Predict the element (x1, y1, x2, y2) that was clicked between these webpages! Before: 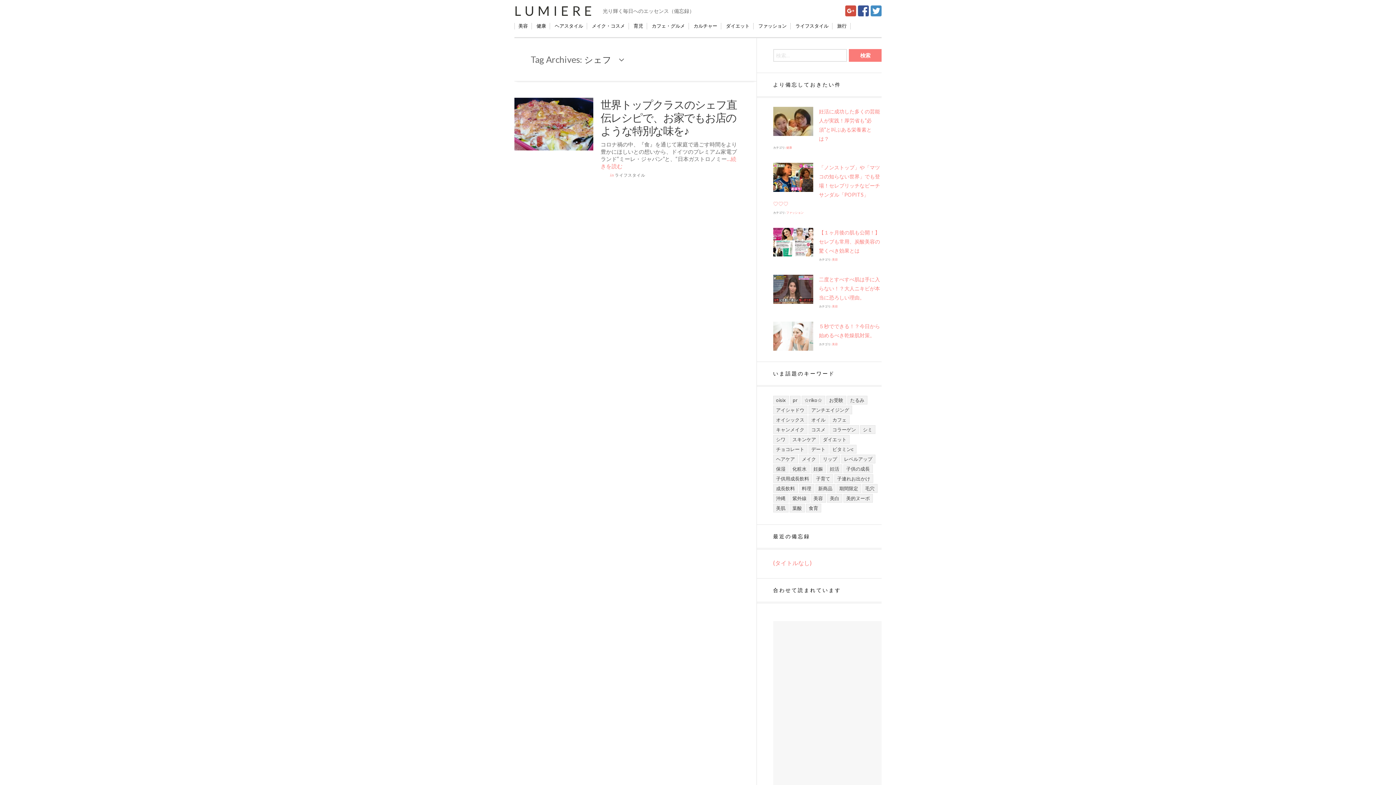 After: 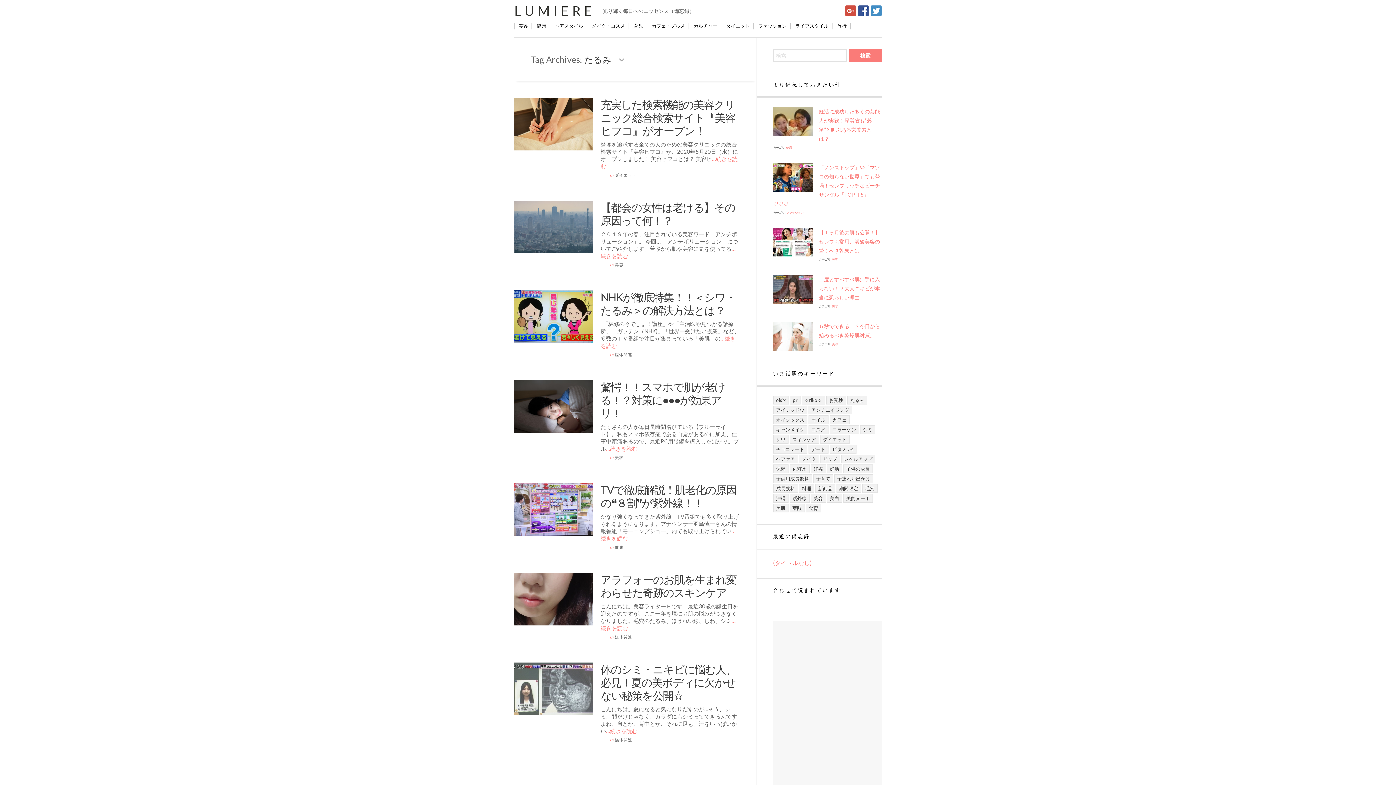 Action: label: たるみ (7個の項目) bbox: (847, 396, 867, 404)